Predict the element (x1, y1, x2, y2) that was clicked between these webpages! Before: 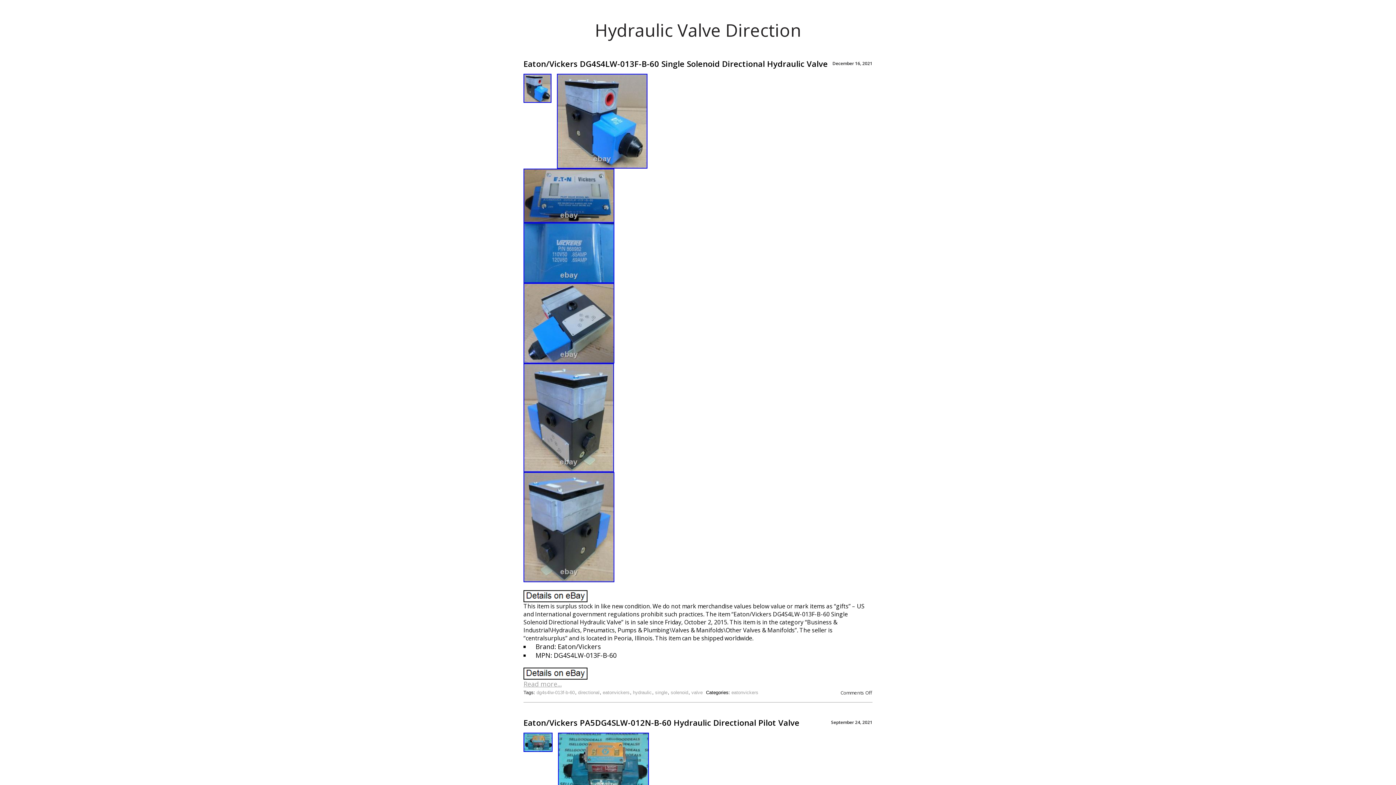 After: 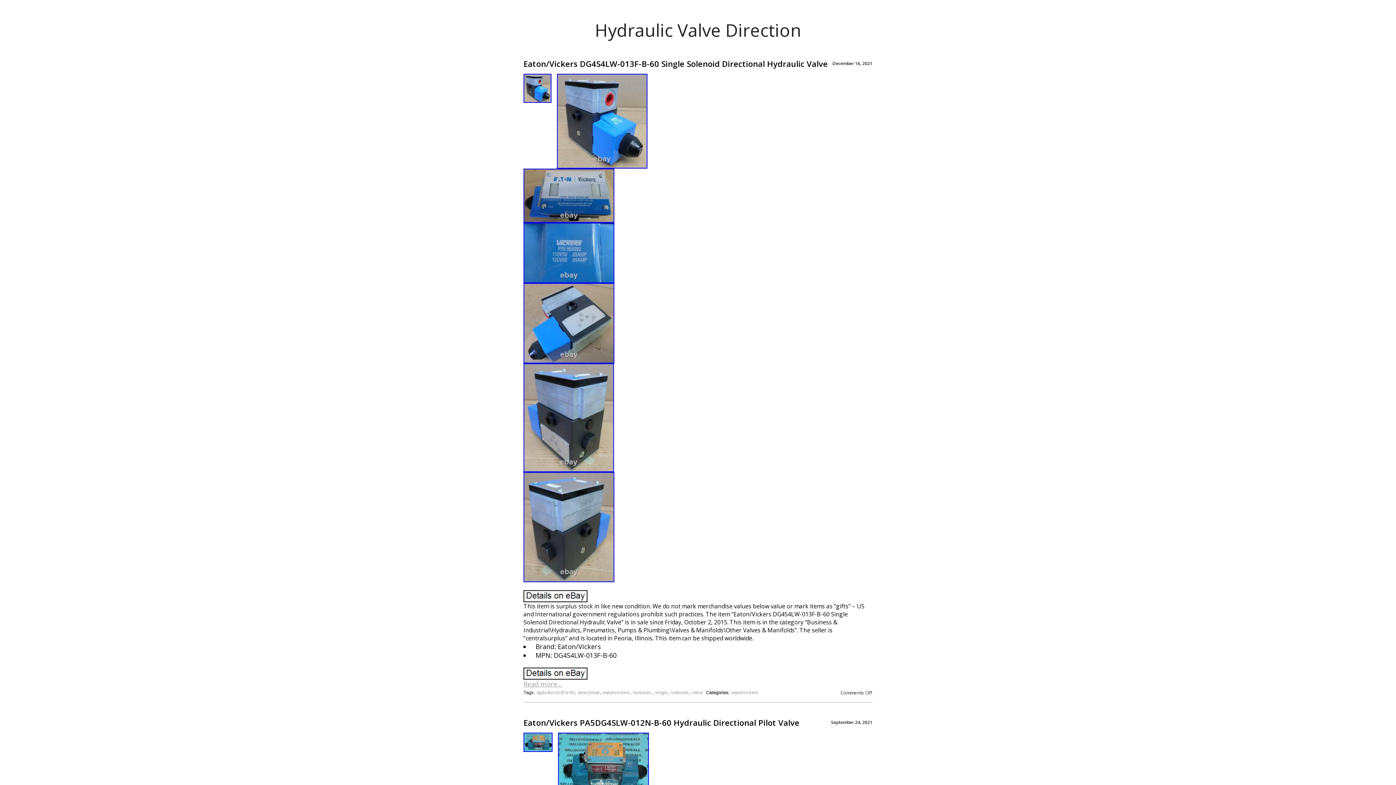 Action: bbox: (523, 356, 614, 365)